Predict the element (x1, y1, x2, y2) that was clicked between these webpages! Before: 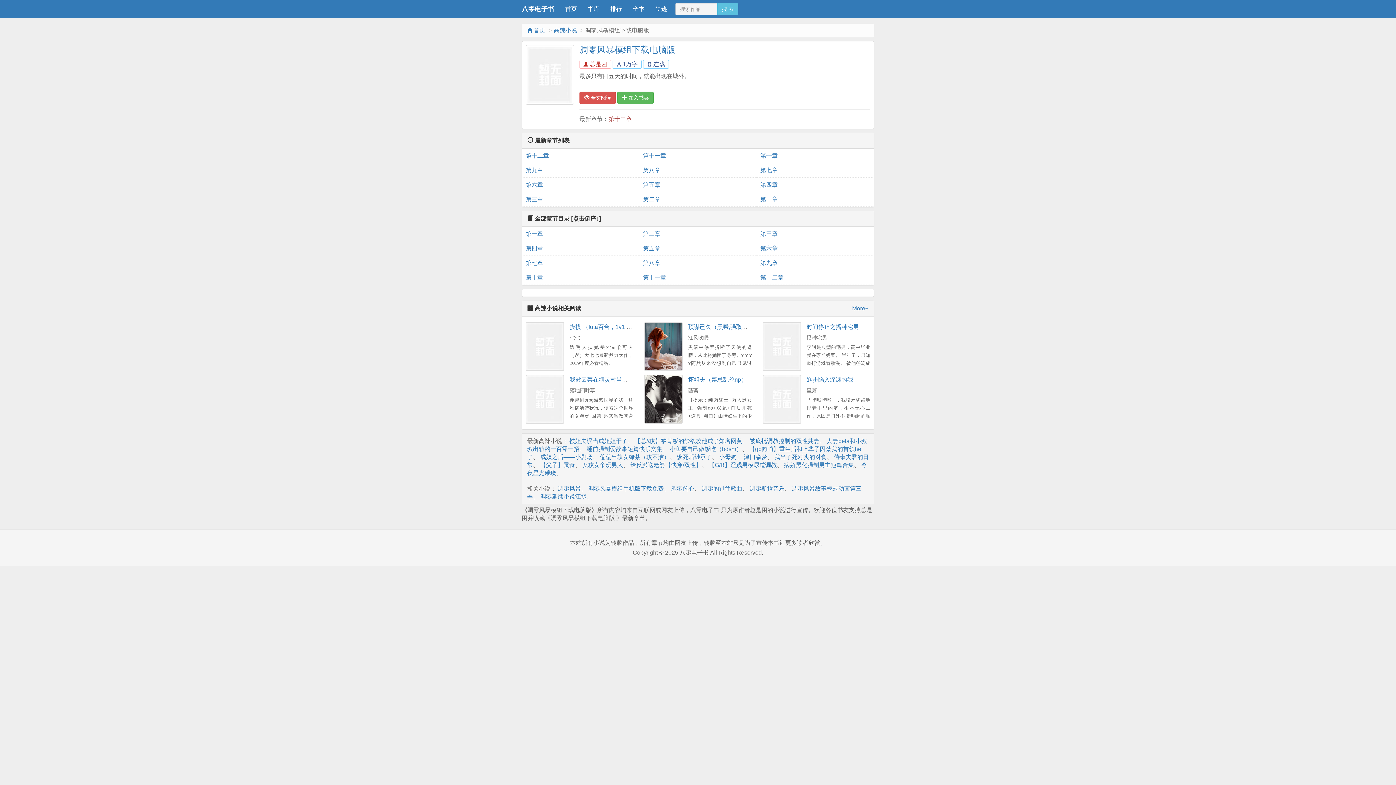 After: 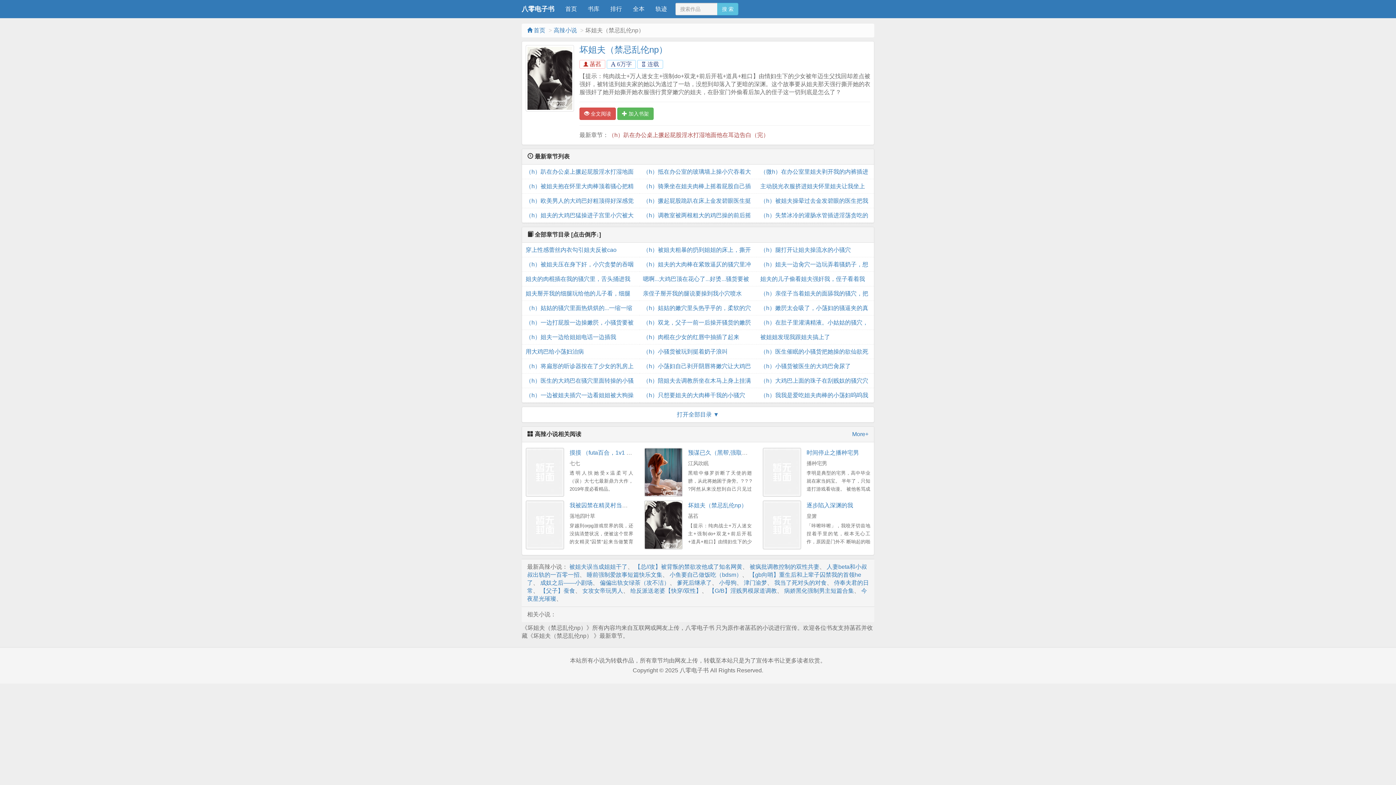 Action: label: 坏姐夫（禁忌乱伦np） bbox: (688, 376, 747, 382)